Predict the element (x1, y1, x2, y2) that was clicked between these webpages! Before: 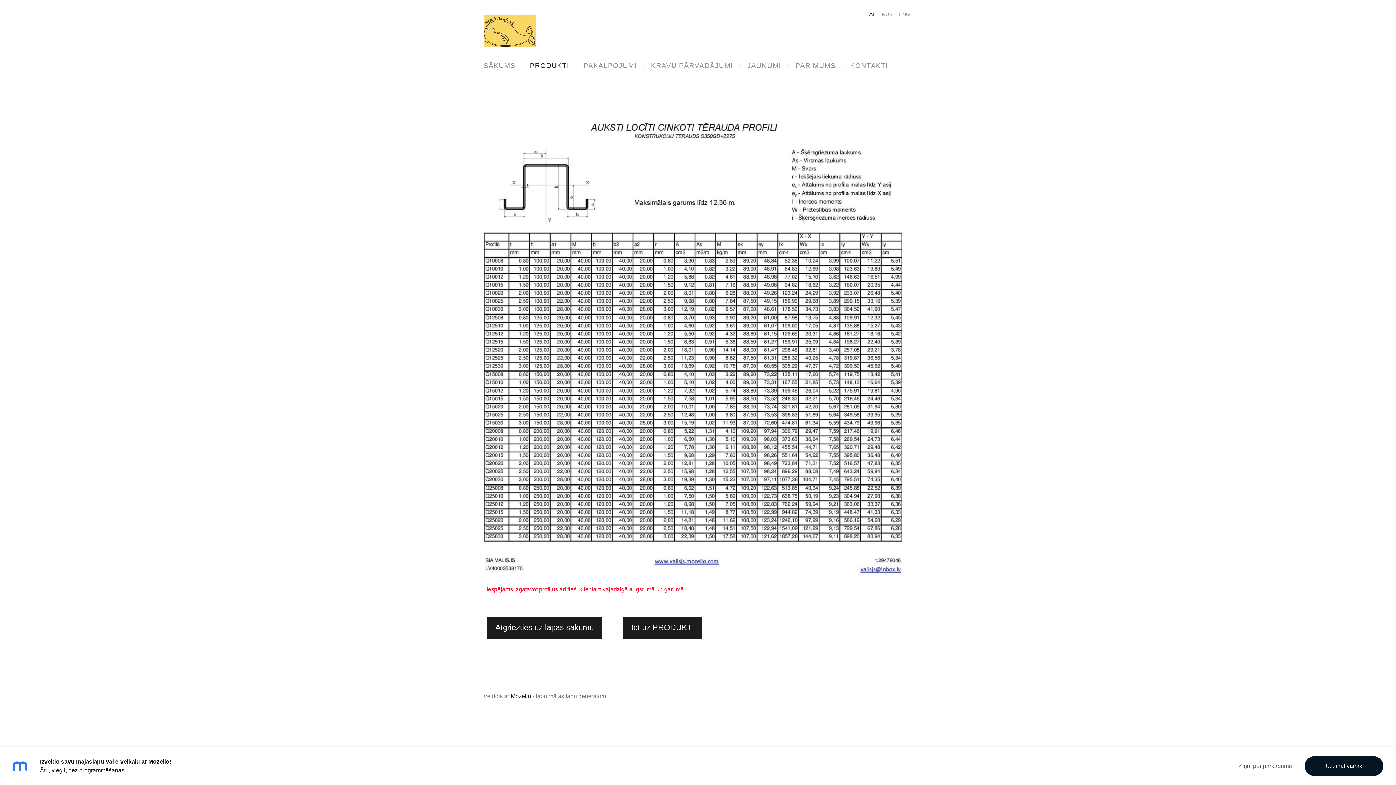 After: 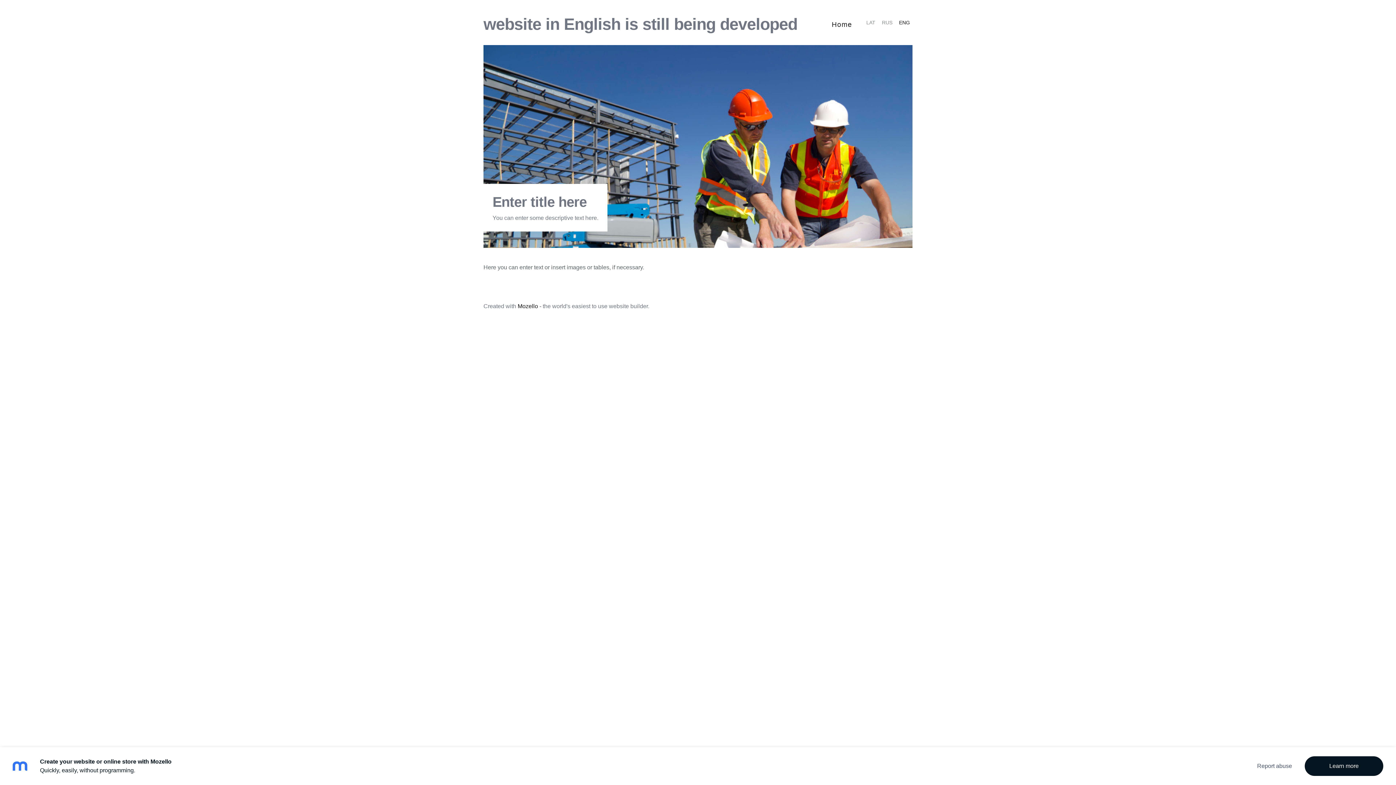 Action: bbox: (896, 8, 912, 19) label: English